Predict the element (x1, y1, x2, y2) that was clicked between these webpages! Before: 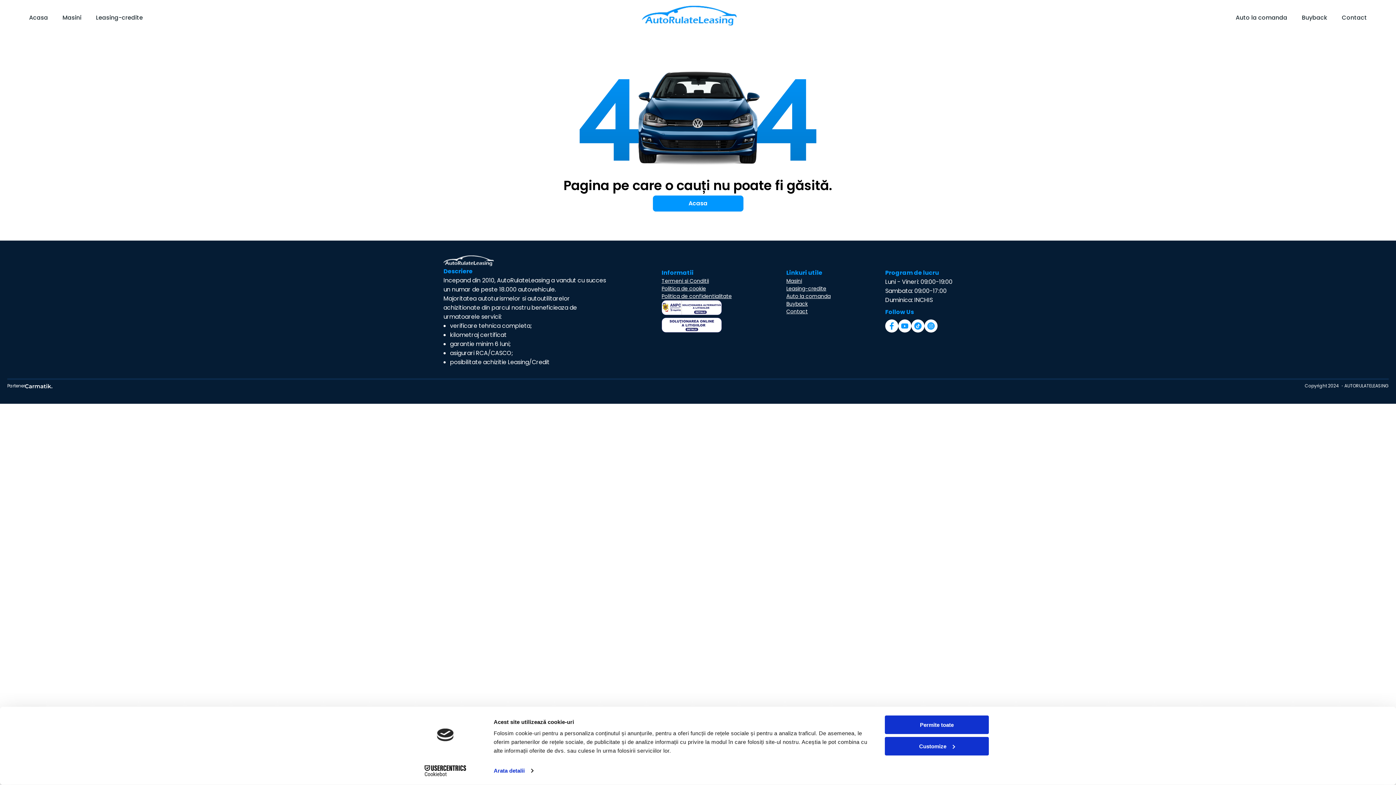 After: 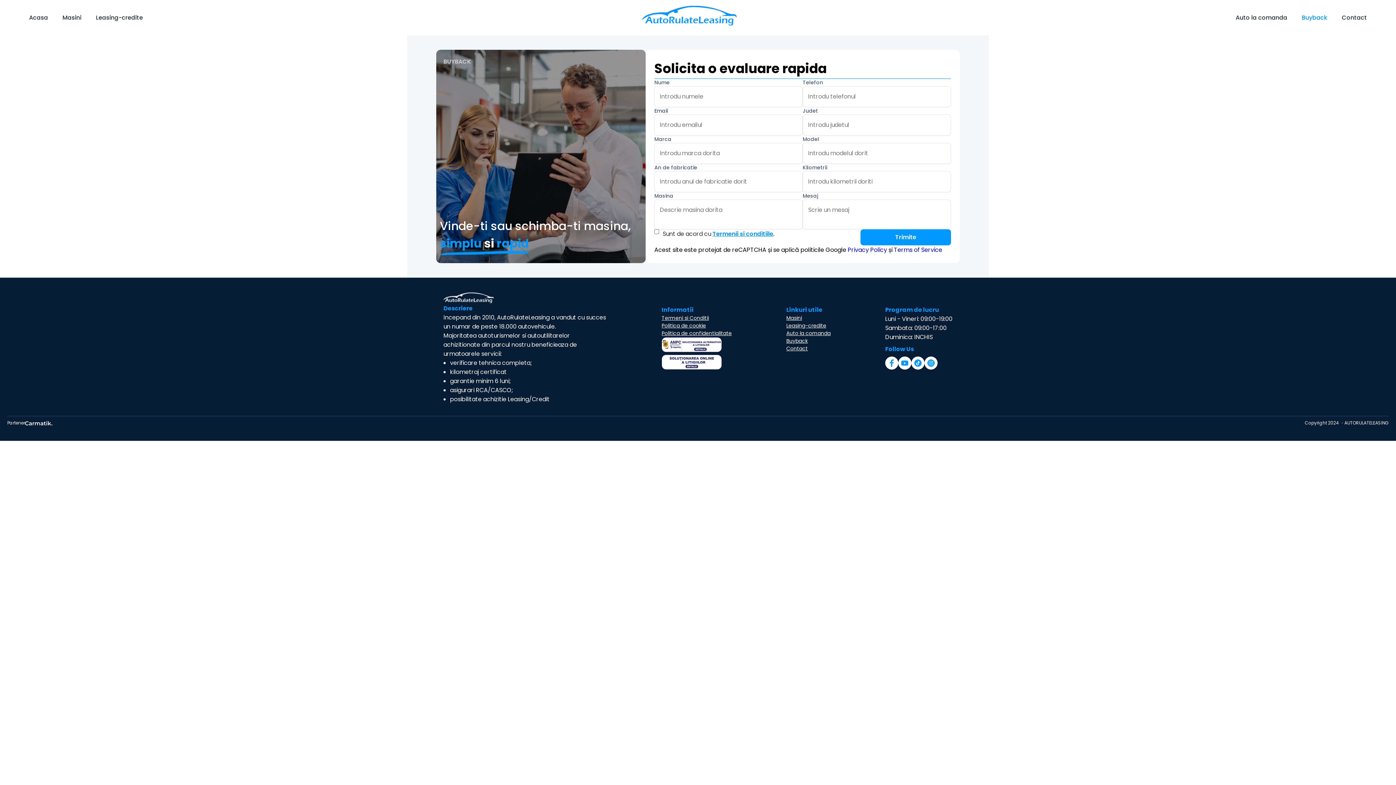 Action: label: Buyback bbox: (786, 300, 808, 308)